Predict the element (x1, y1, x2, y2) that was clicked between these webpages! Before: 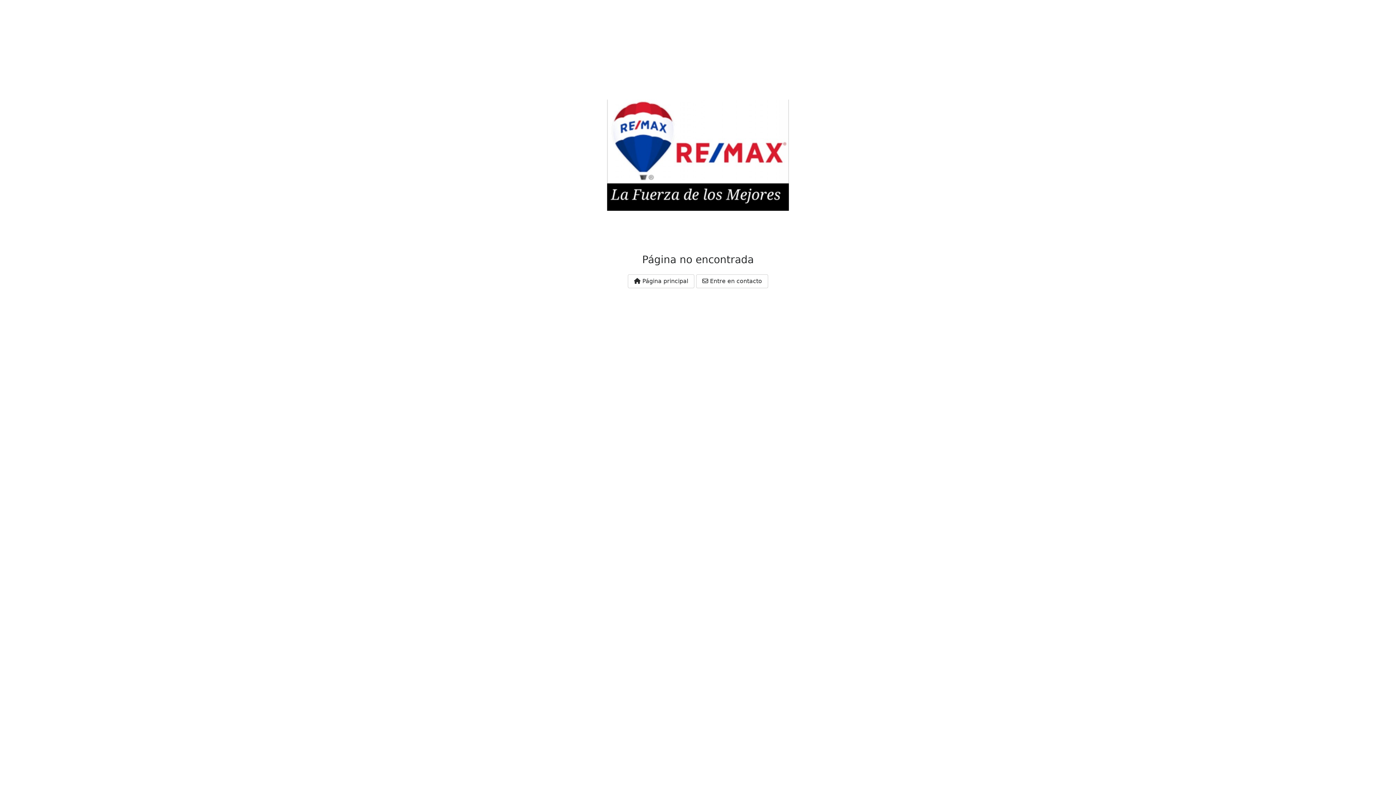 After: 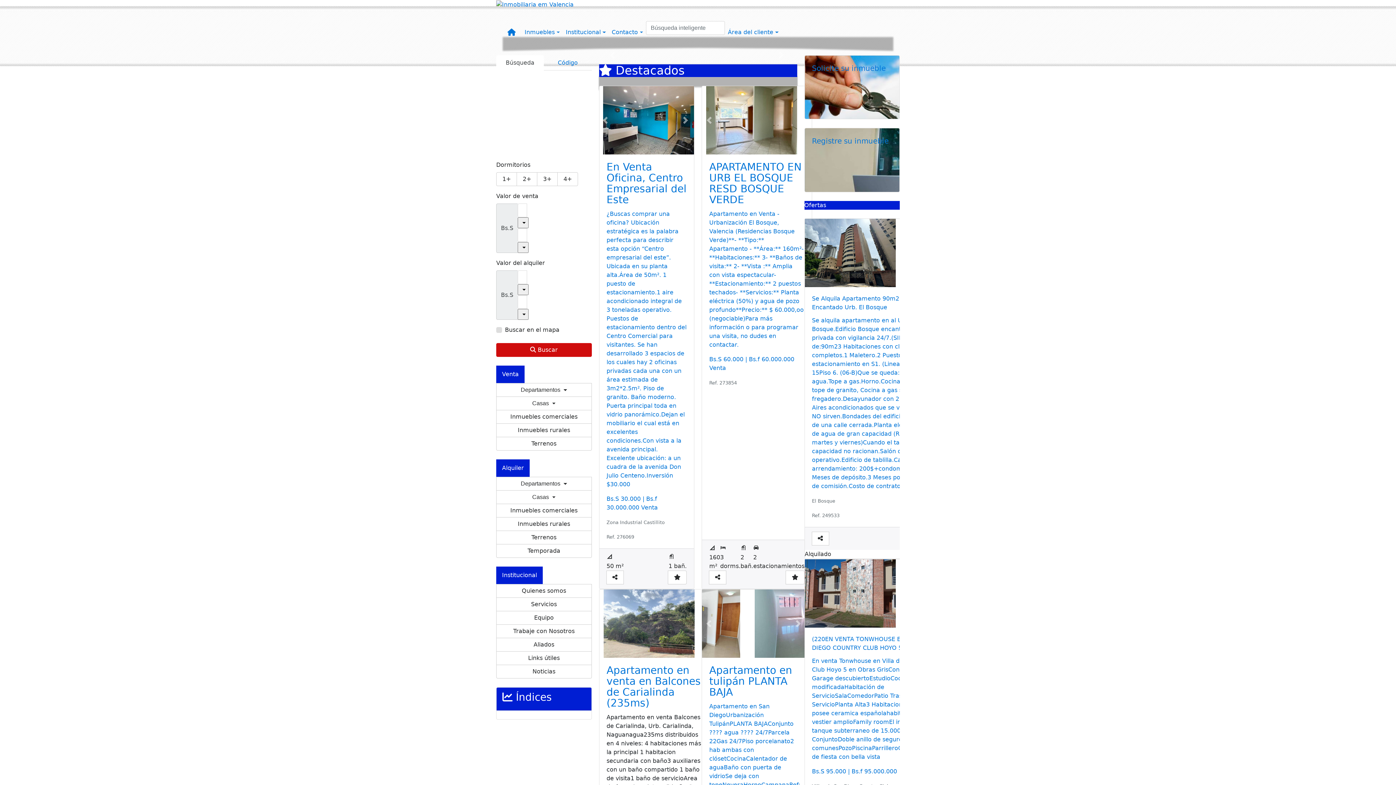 Action: label:  Página principal bbox: (628, 274, 694, 288)